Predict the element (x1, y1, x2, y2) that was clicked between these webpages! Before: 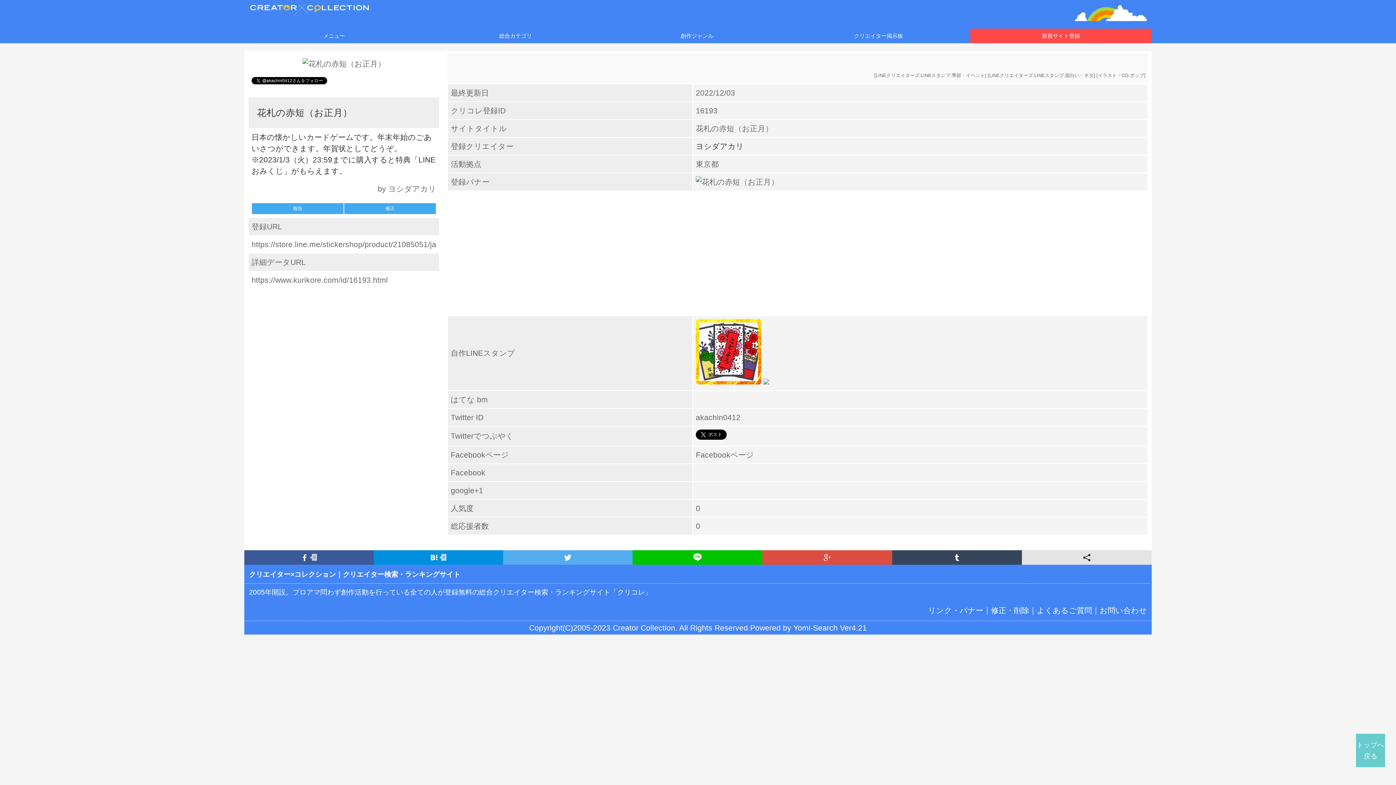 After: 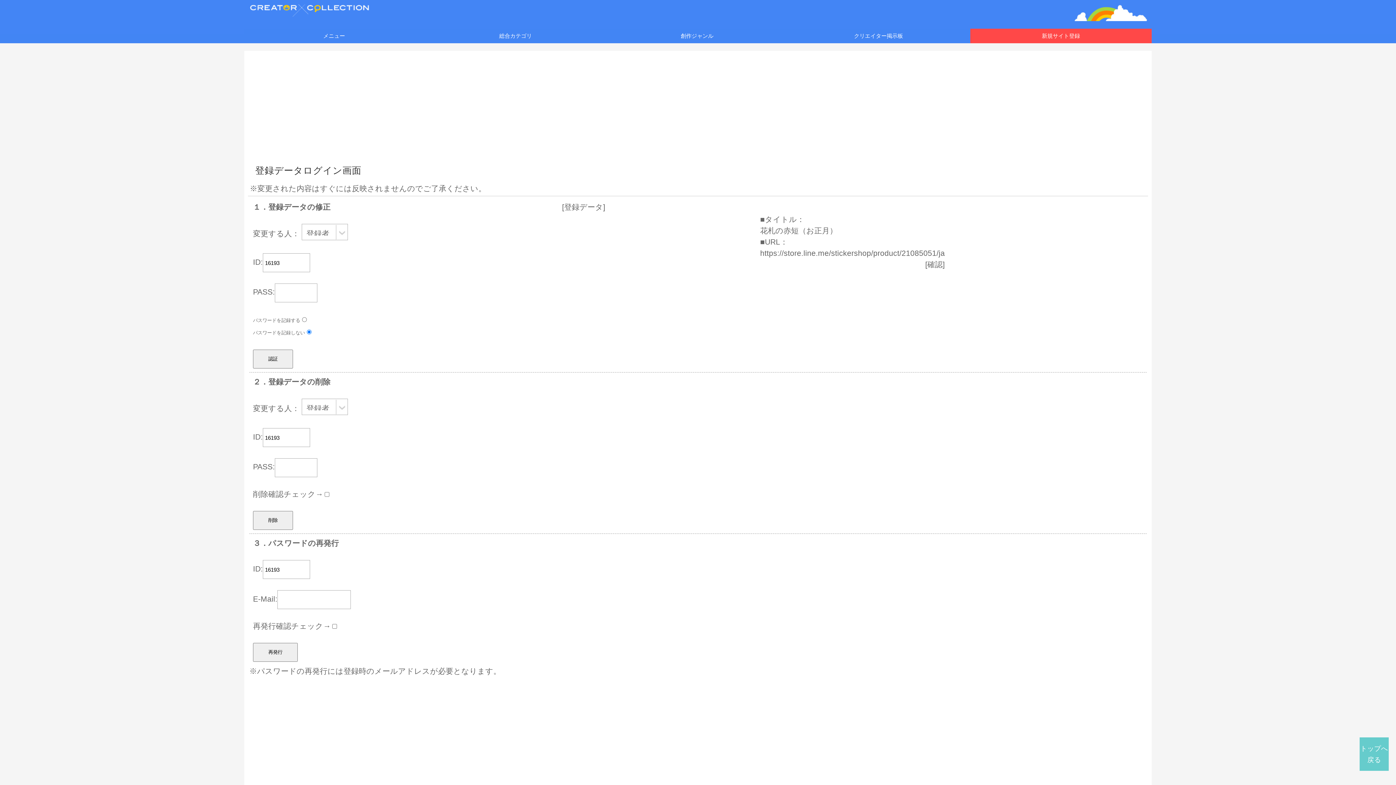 Action: label: 修正 bbox: (344, 203, 436, 214)